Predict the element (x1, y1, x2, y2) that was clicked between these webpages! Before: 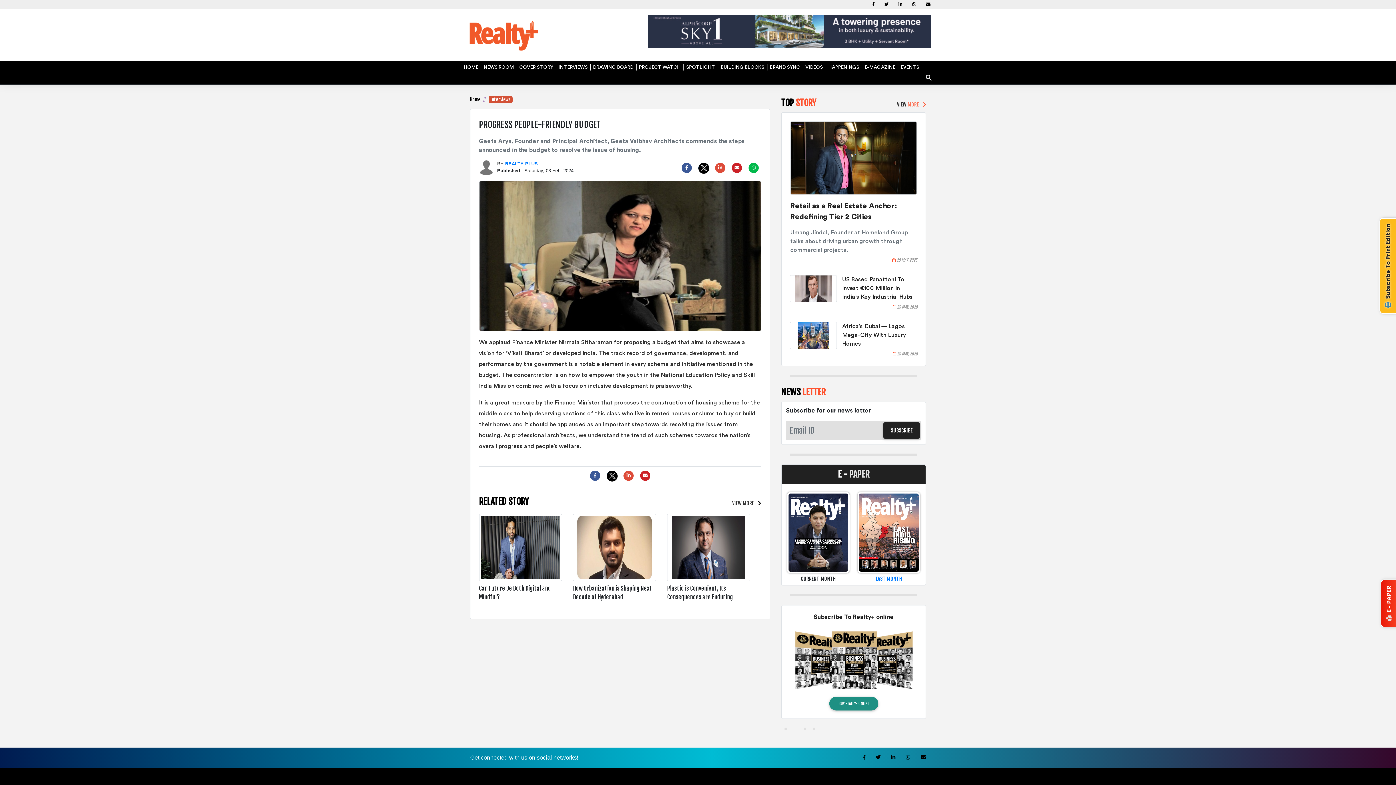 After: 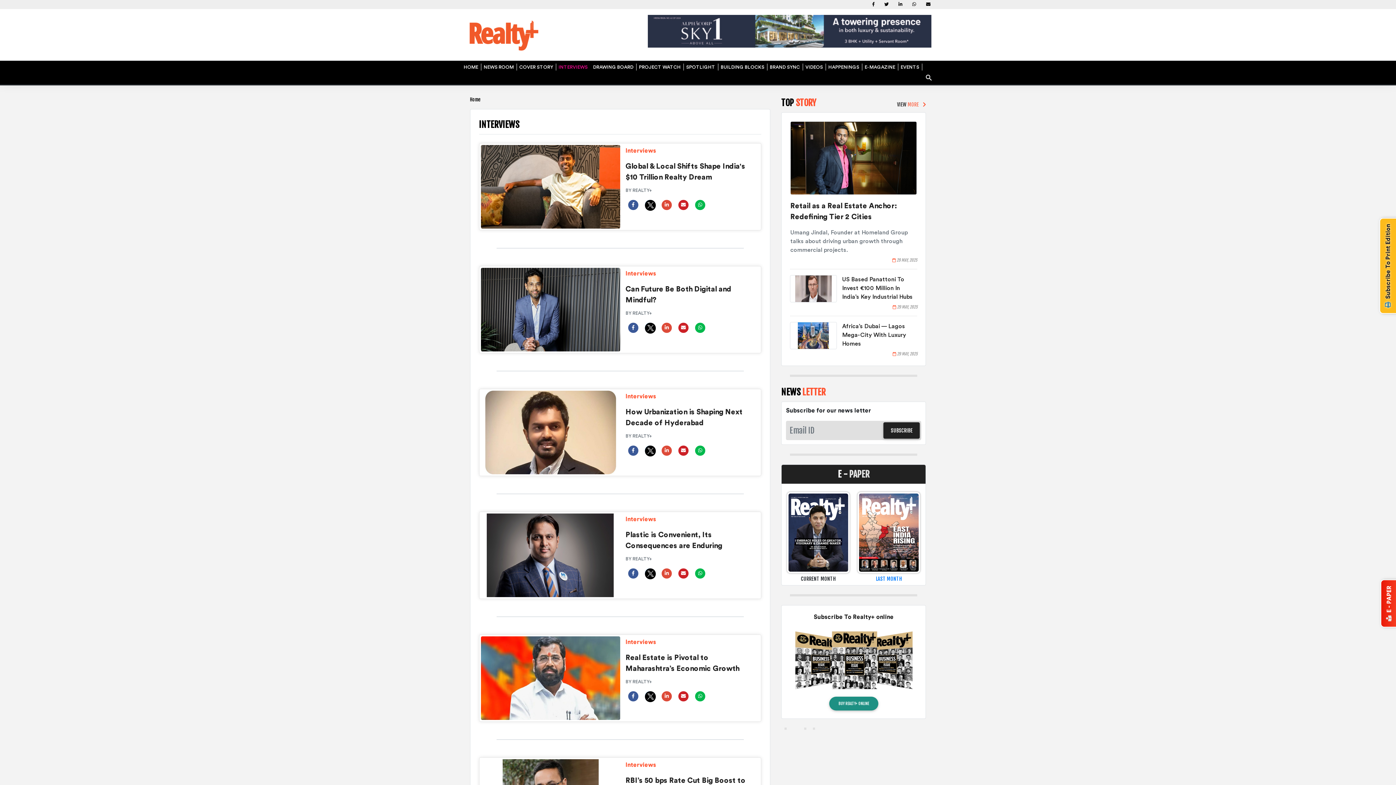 Action: bbox: (732, 500, 754, 506) label: VIEW MORE